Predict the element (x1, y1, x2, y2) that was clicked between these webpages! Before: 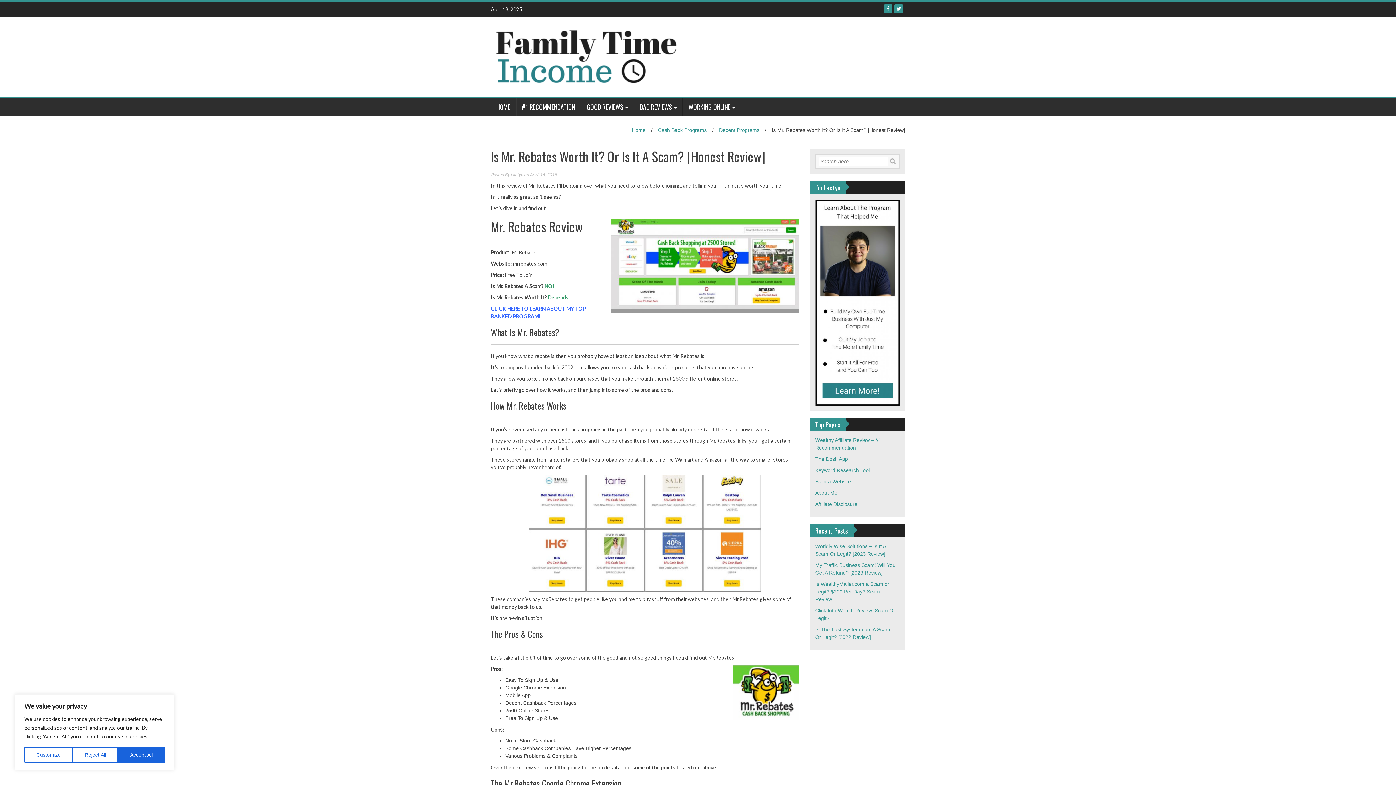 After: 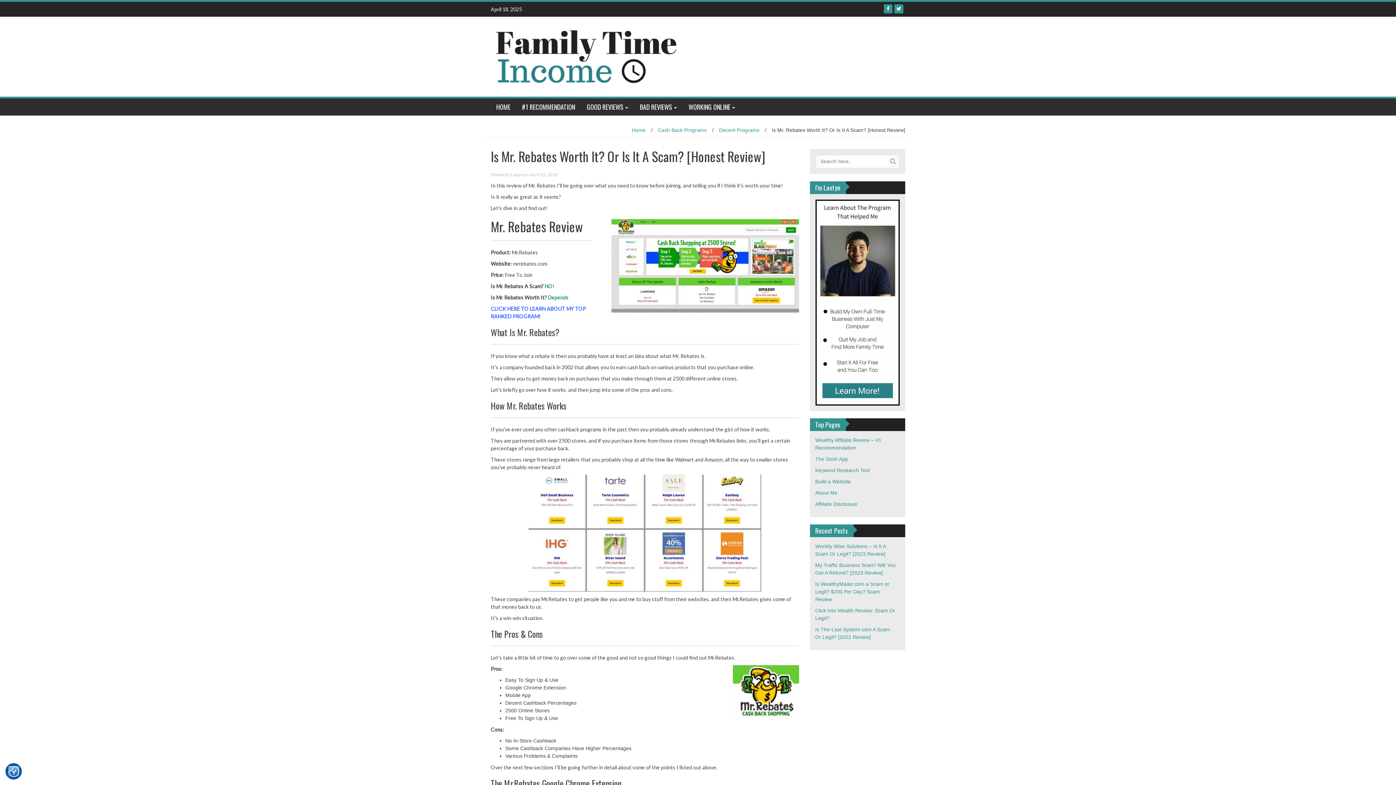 Action: bbox: (118, 747, 164, 763) label: Accept All